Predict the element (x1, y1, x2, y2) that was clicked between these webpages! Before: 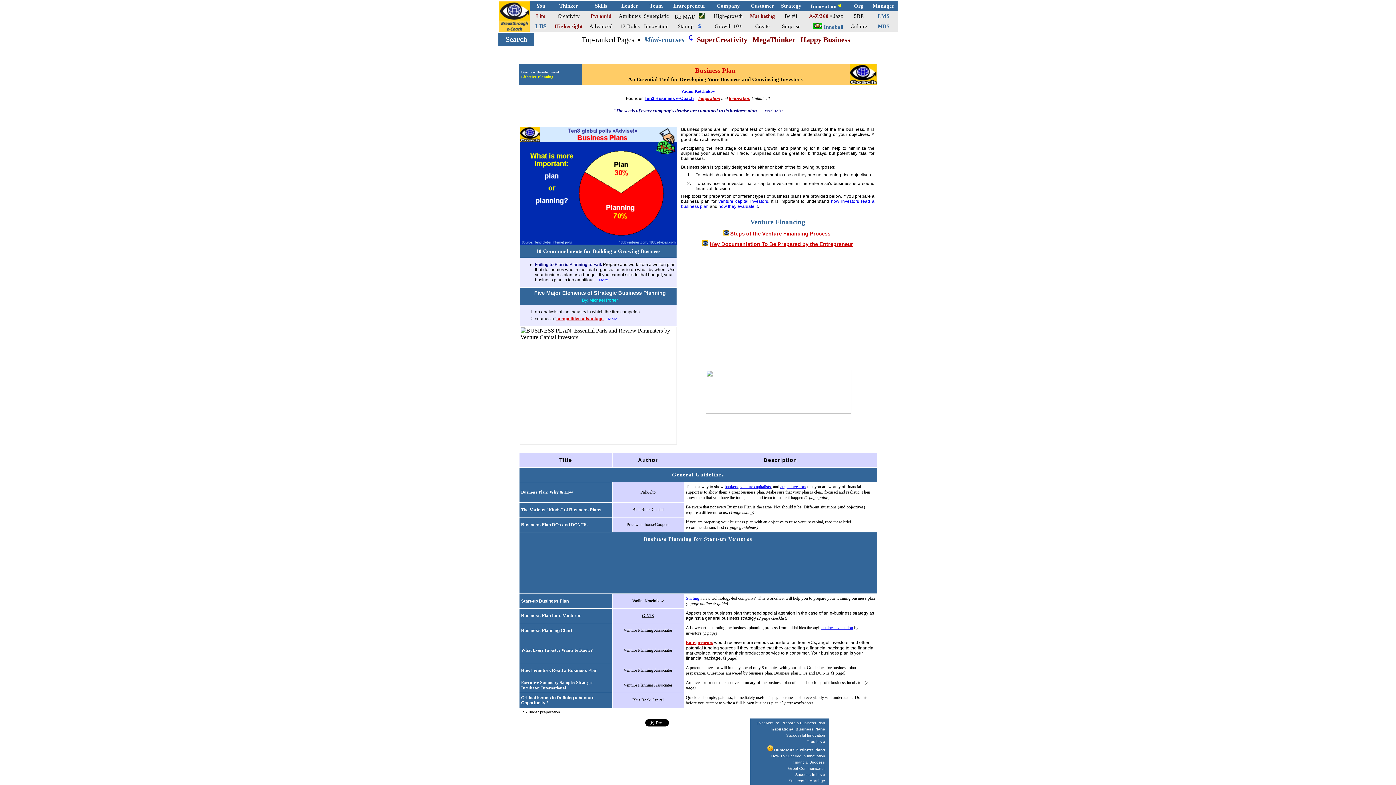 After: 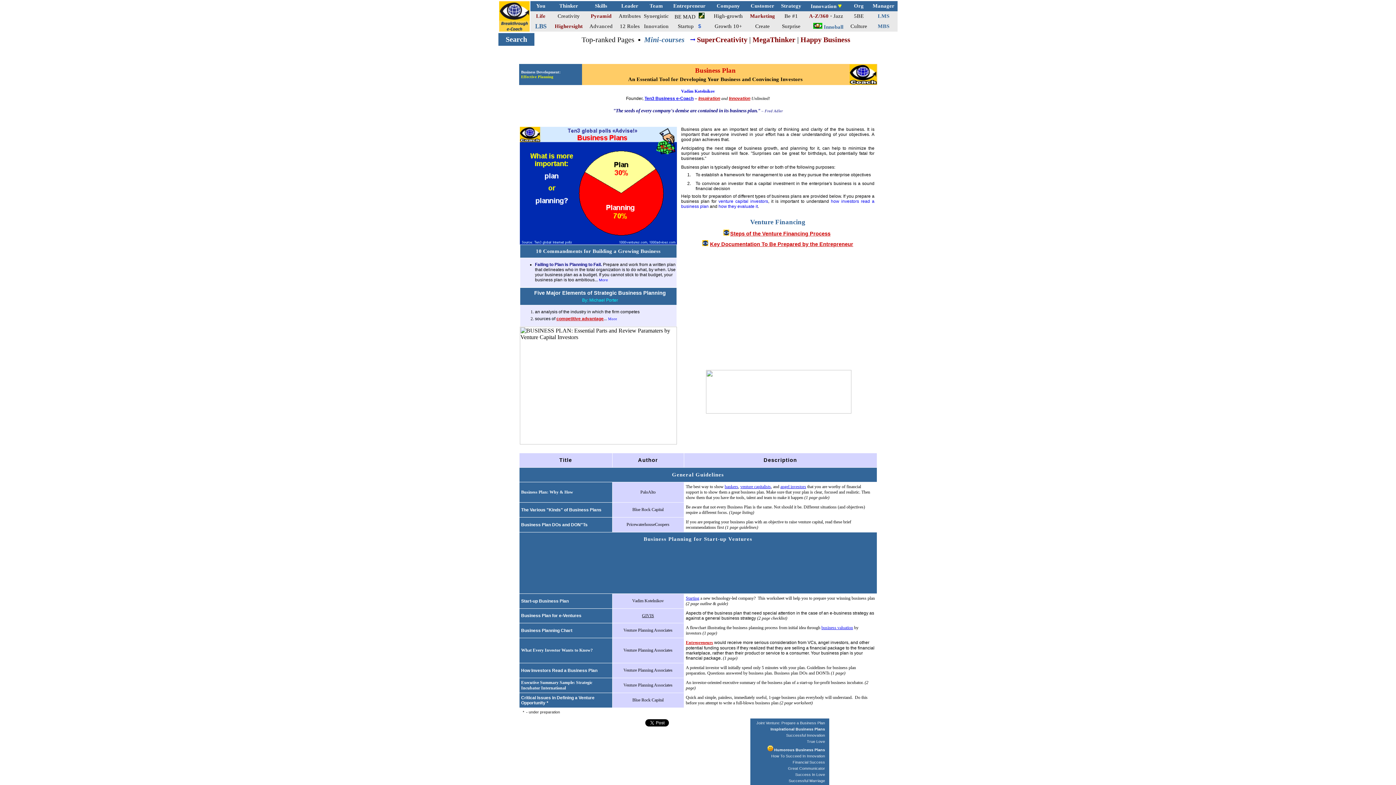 Action: bbox: (795, 772, 825, 777) label: Success In Love